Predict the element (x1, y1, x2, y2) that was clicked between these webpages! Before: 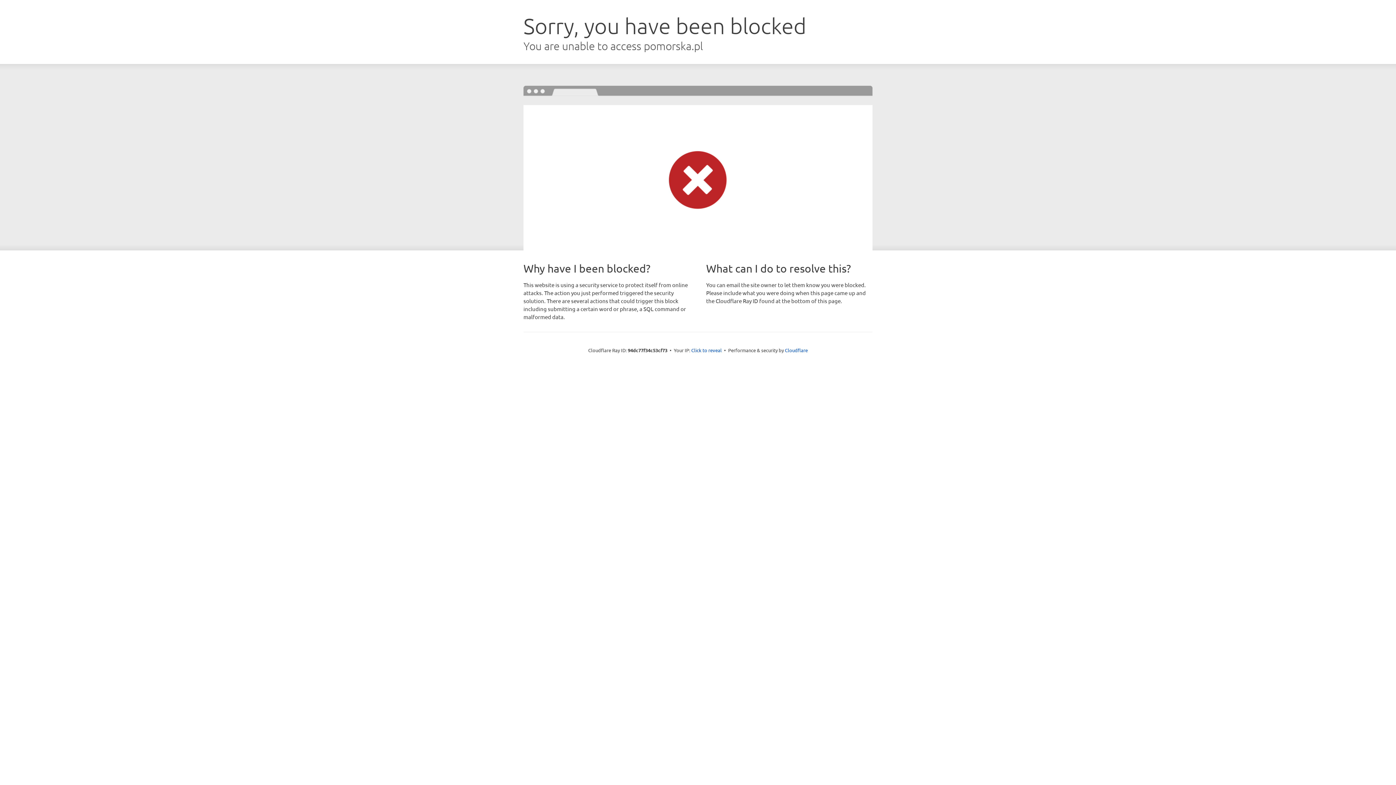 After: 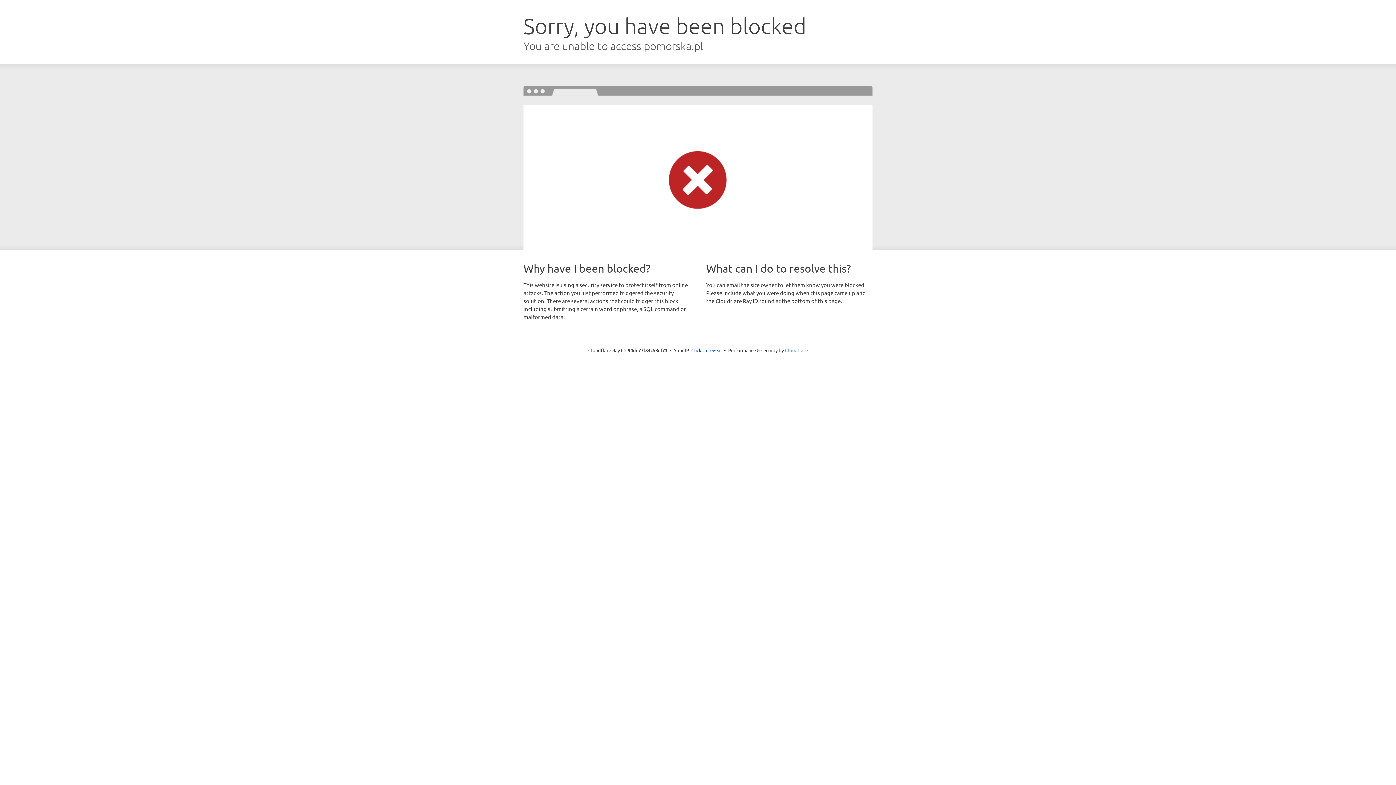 Action: bbox: (785, 347, 808, 353) label: Cloudflare